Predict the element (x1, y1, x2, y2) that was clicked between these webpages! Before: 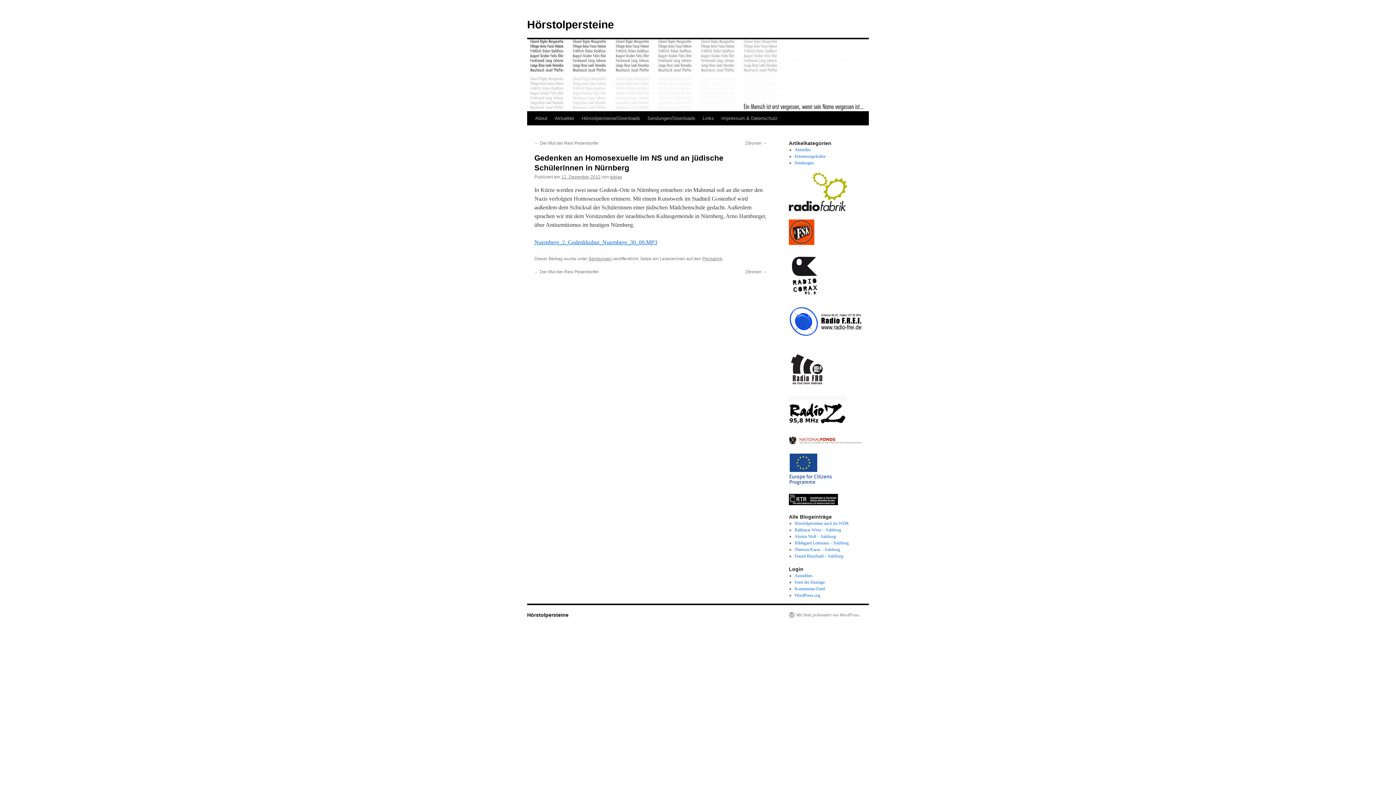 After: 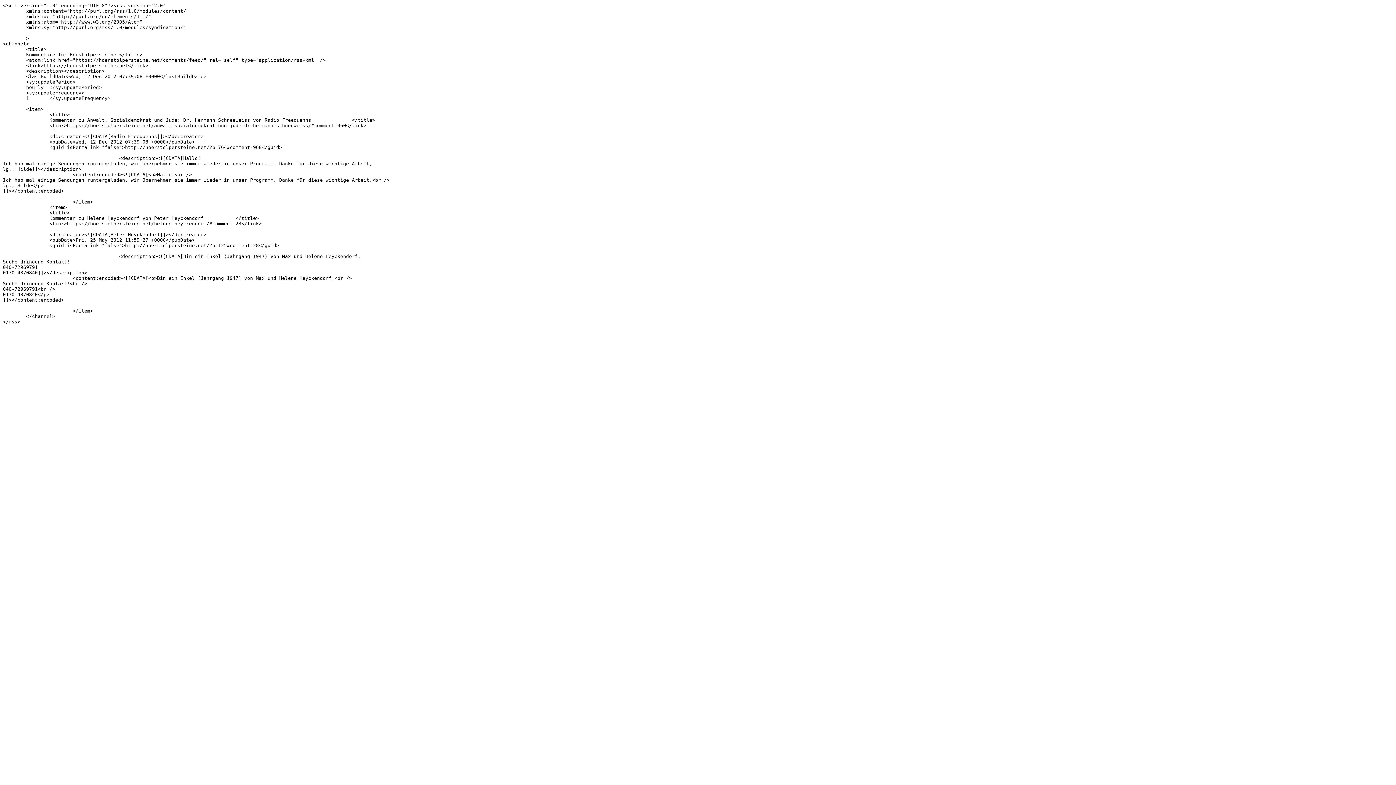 Action: label: Kommentar-Feed bbox: (794, 586, 824, 591)